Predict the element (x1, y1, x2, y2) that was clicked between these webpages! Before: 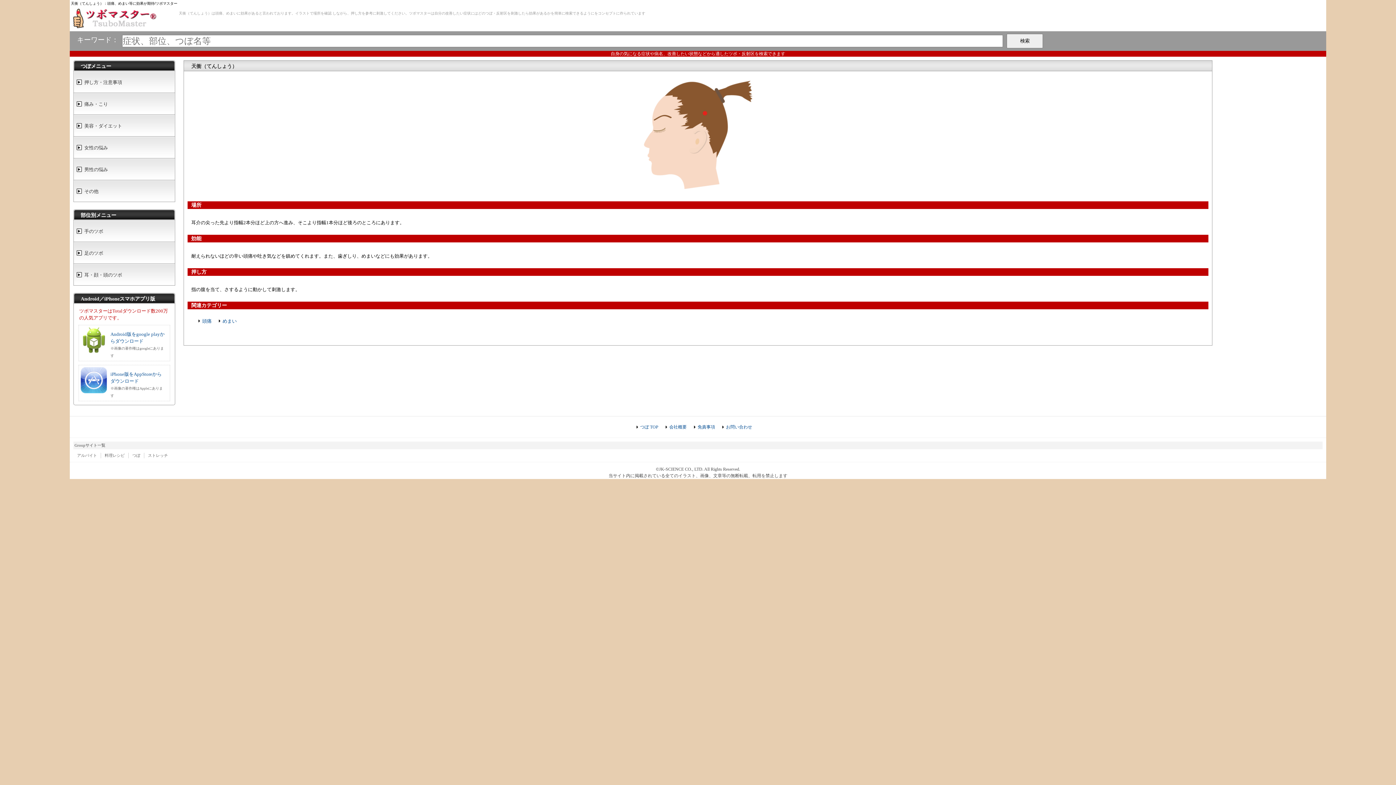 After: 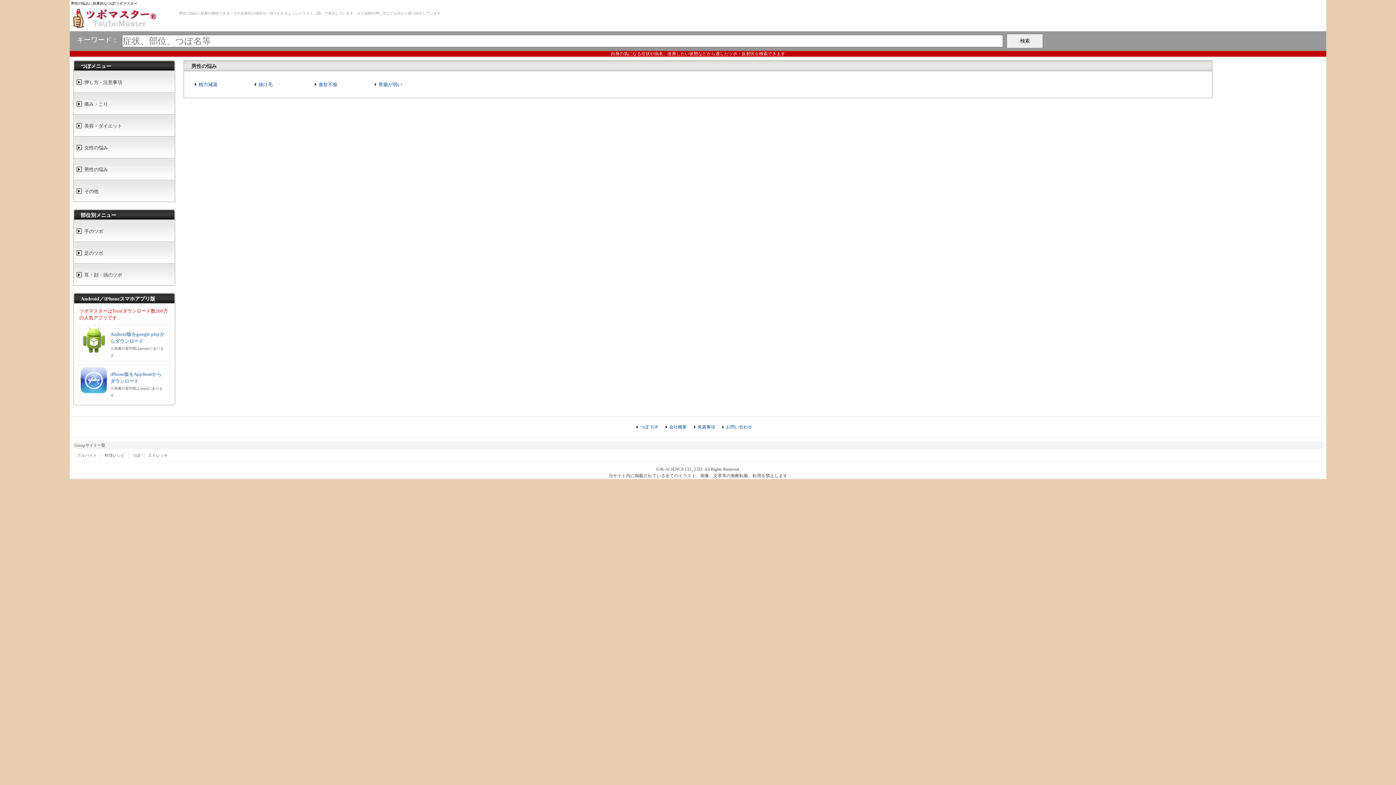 Action: bbox: (73, 158, 175, 180) label: 男性の悩み